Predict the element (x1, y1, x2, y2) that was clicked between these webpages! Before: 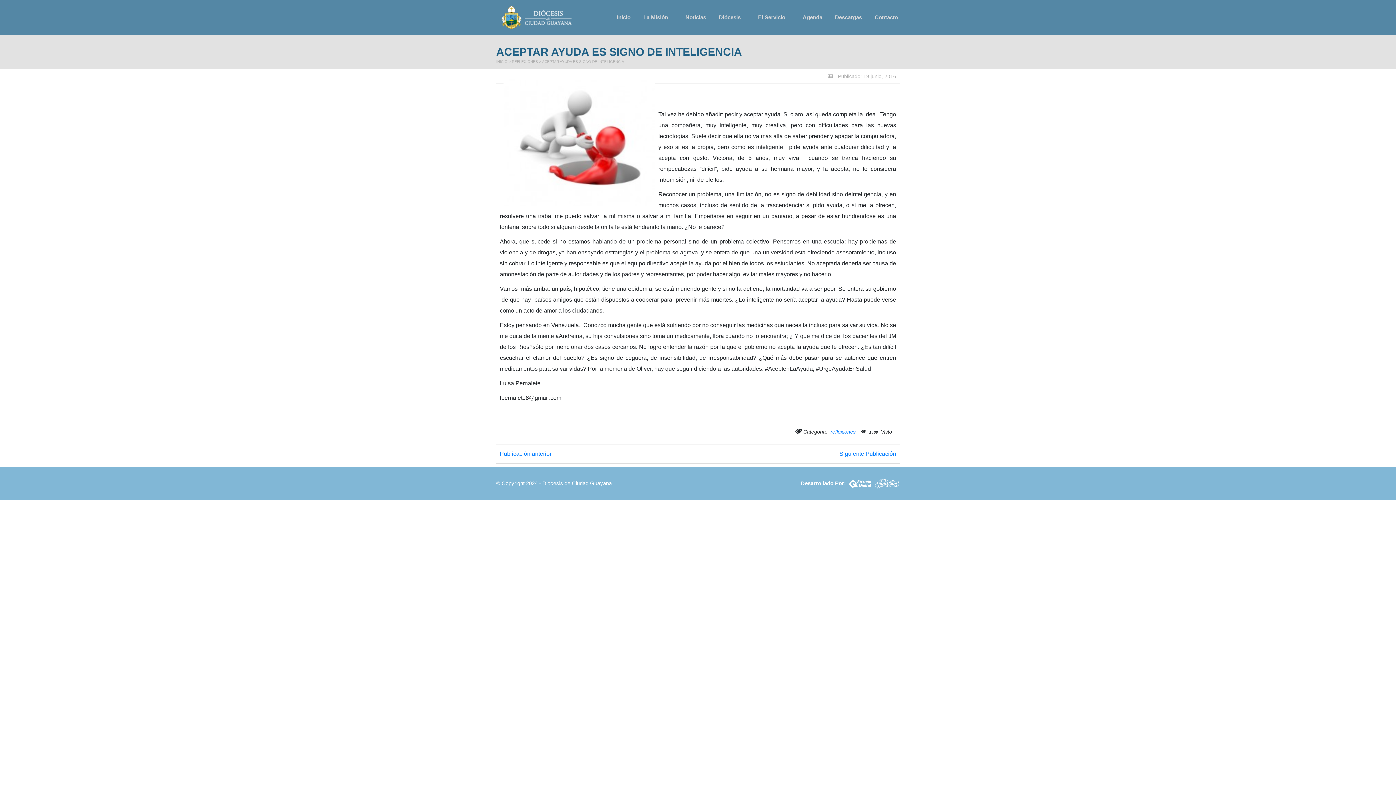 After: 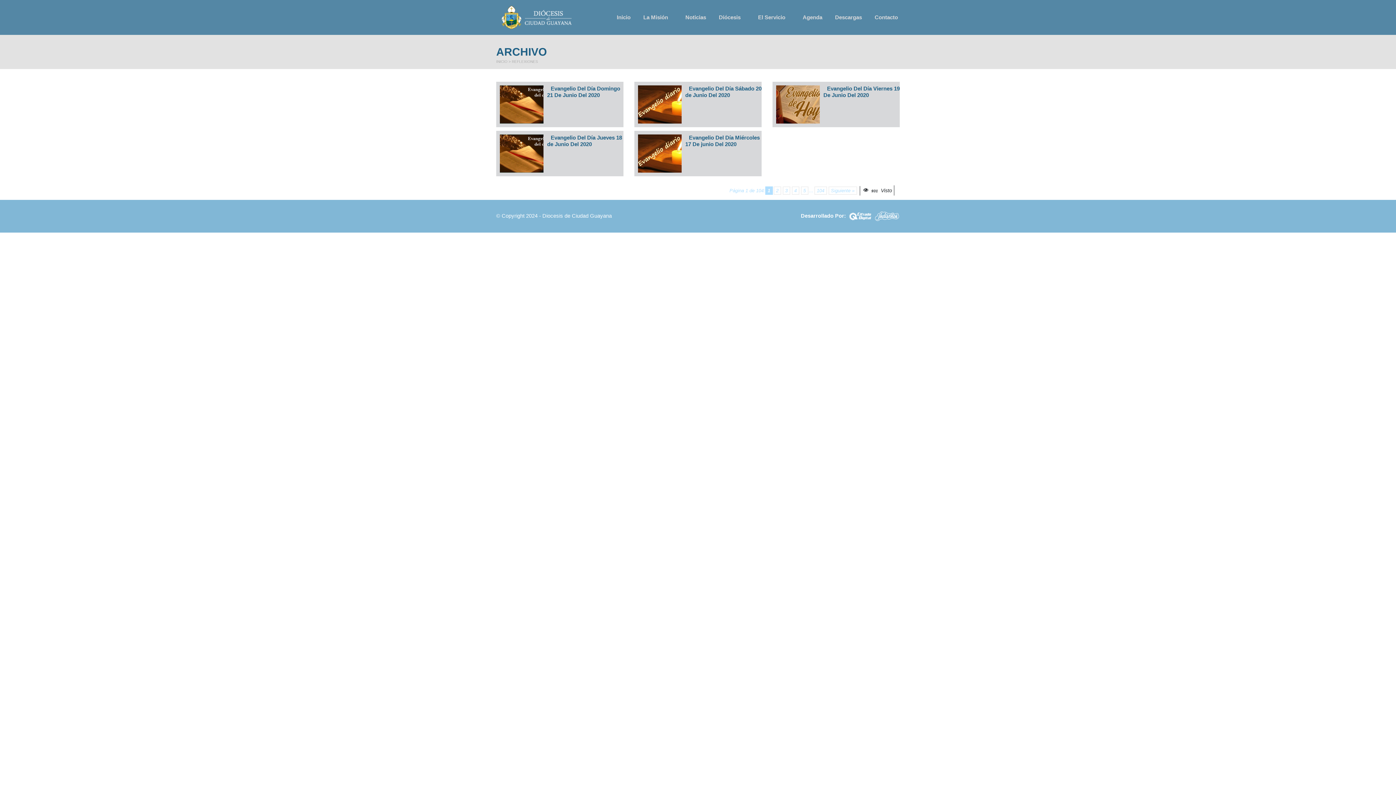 Action: bbox: (512, 59, 538, 63) label: REFLEXIONES